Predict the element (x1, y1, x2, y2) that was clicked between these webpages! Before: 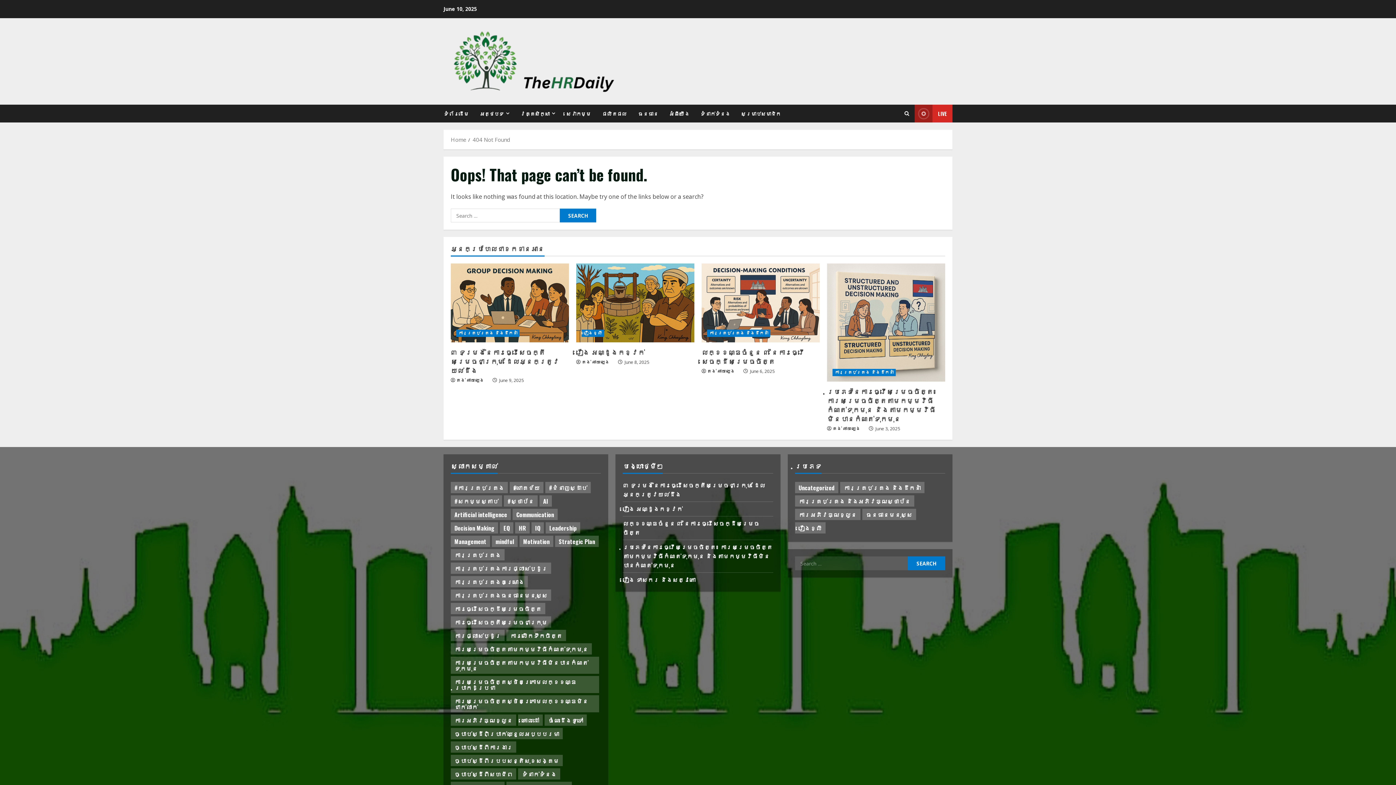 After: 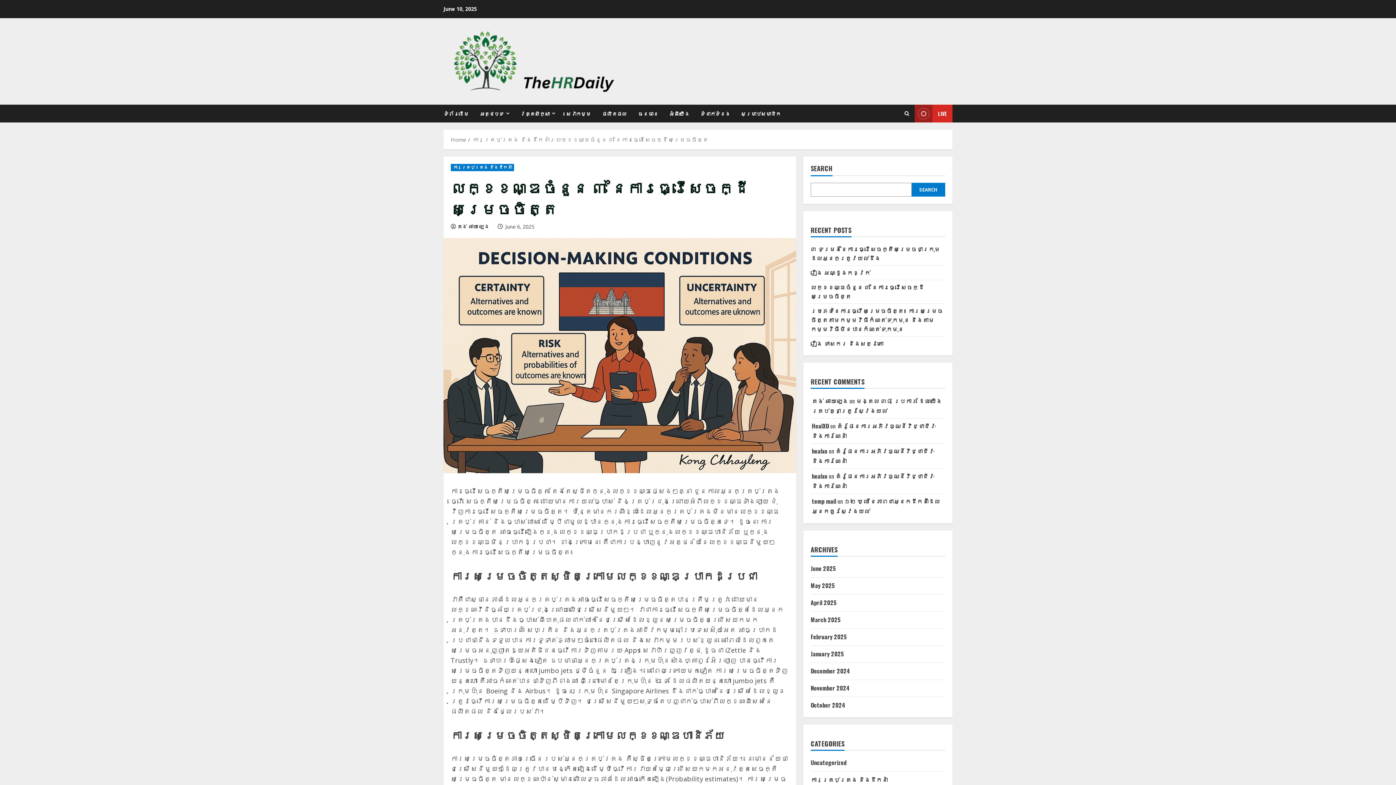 Action: label: លក្ខខណ្ឌចំនួន ៣ នៃការធ្វើសេចក្ដីសម្រេចចិត្ត bbox: (701, 263, 820, 342)